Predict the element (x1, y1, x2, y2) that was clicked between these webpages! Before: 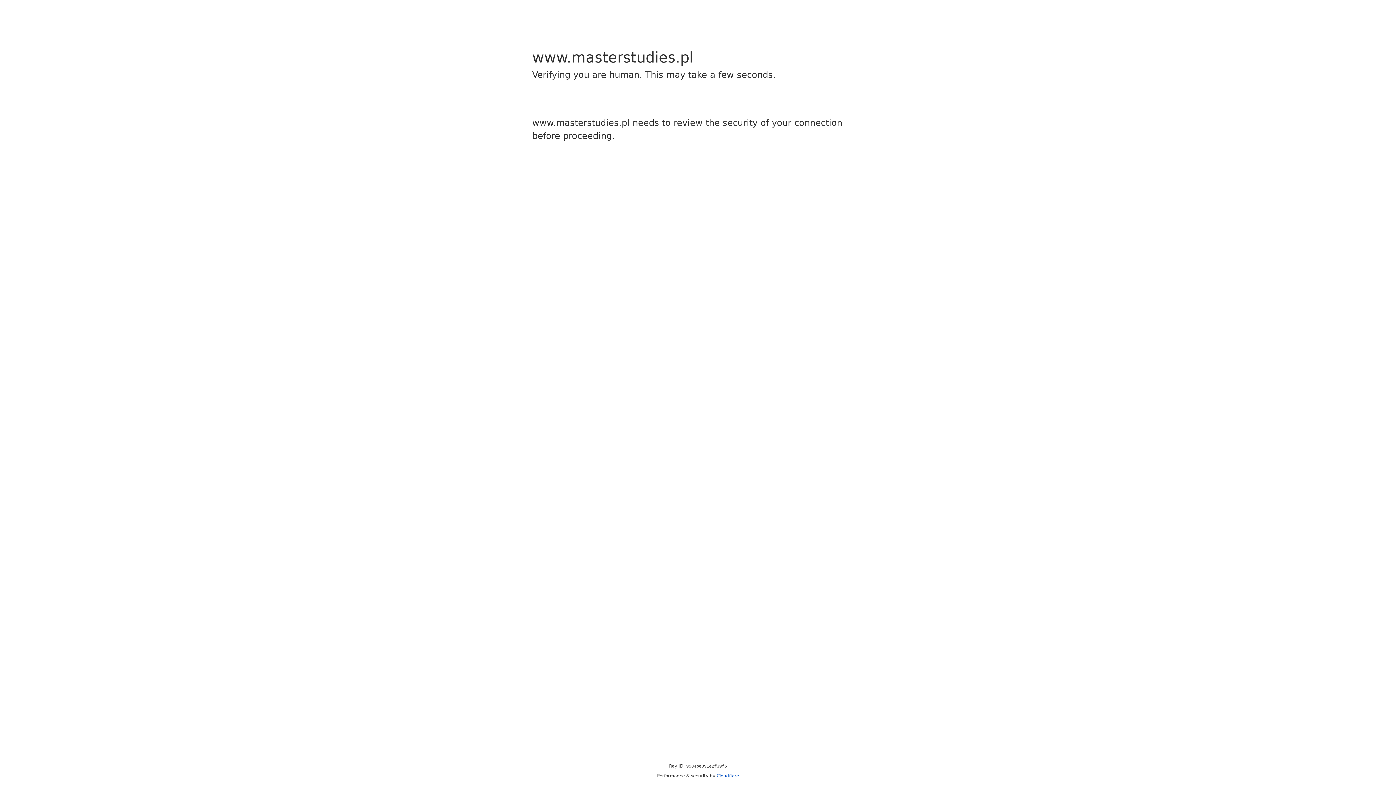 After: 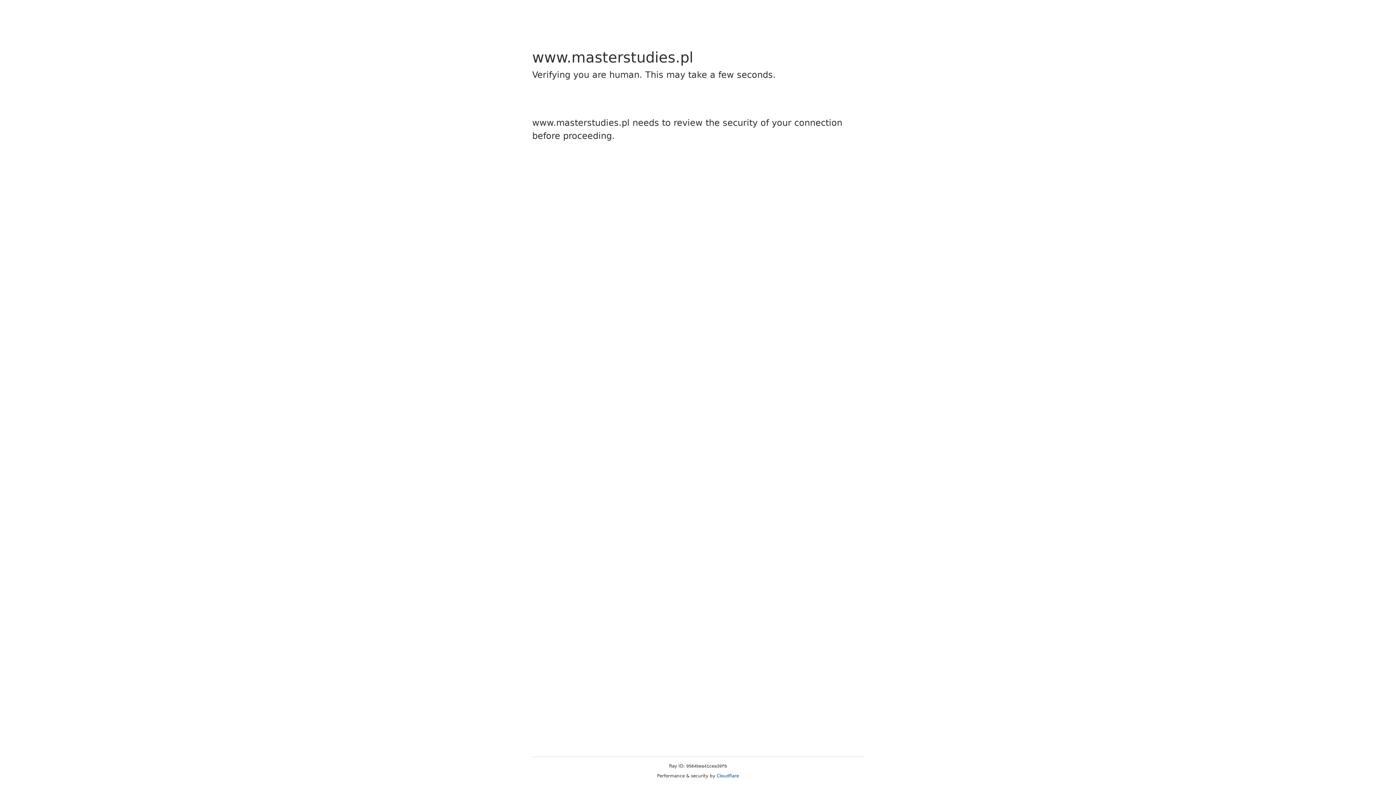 Action: bbox: (716, 773, 739, 778) label: Cloudflare